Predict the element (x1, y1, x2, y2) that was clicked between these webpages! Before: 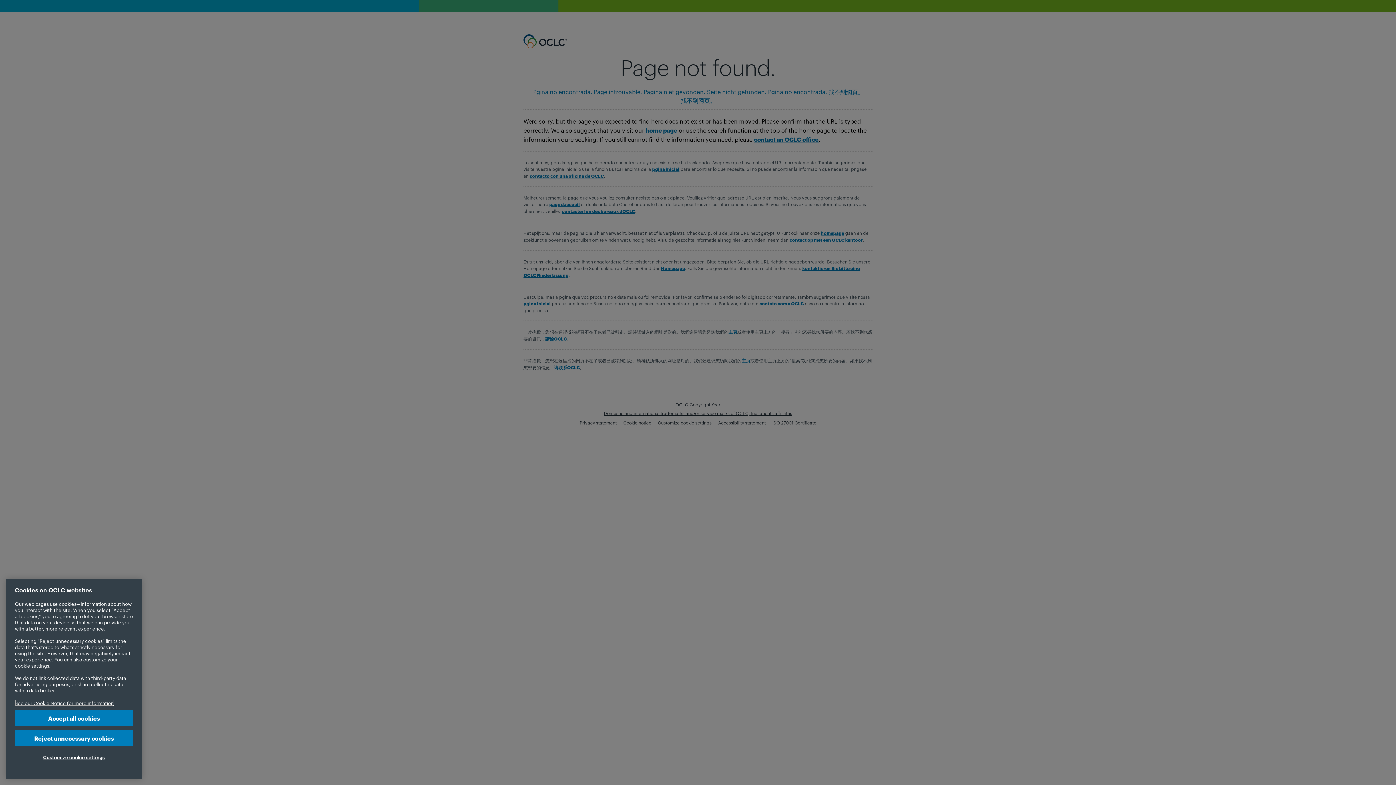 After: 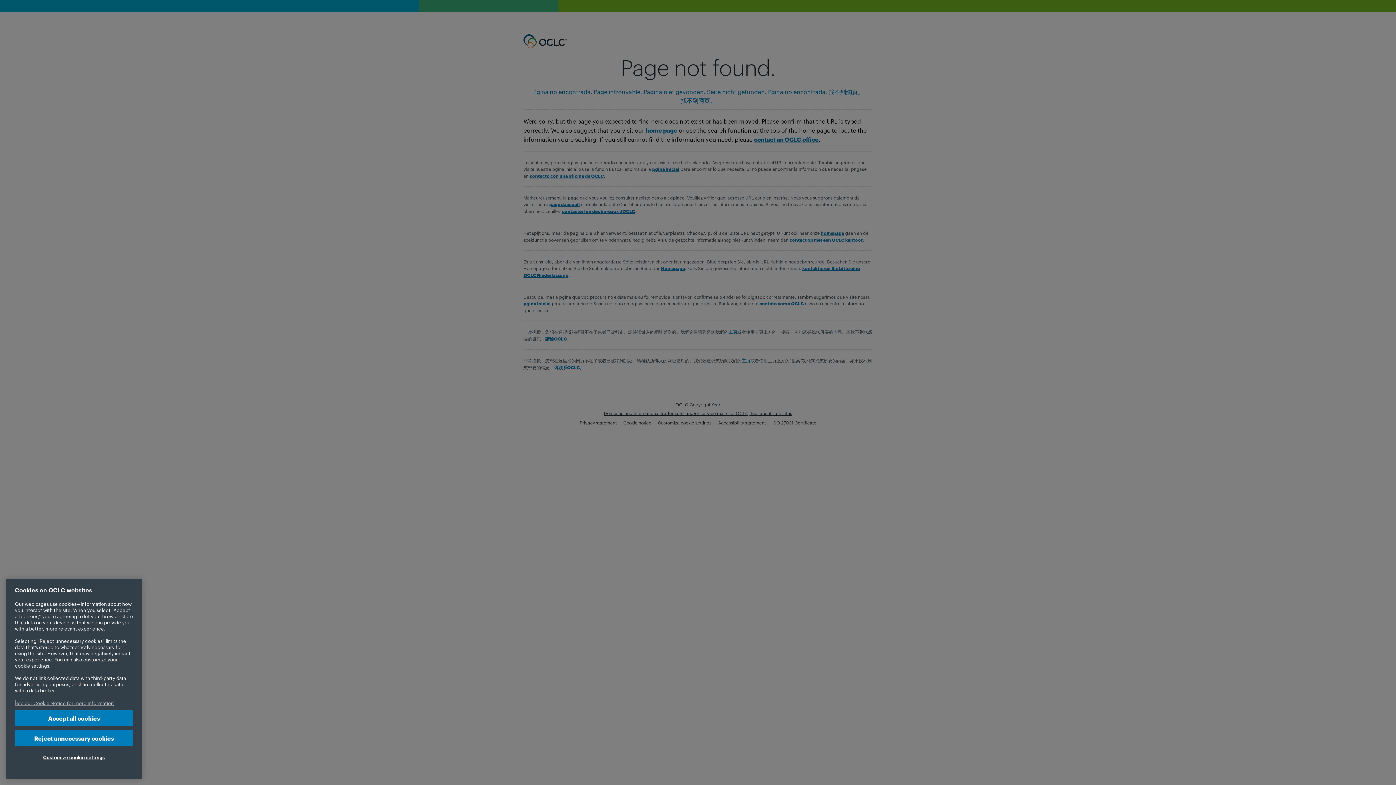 Action: label: More information about your privacy, opens in a new tab bbox: (14, 700, 113, 706)